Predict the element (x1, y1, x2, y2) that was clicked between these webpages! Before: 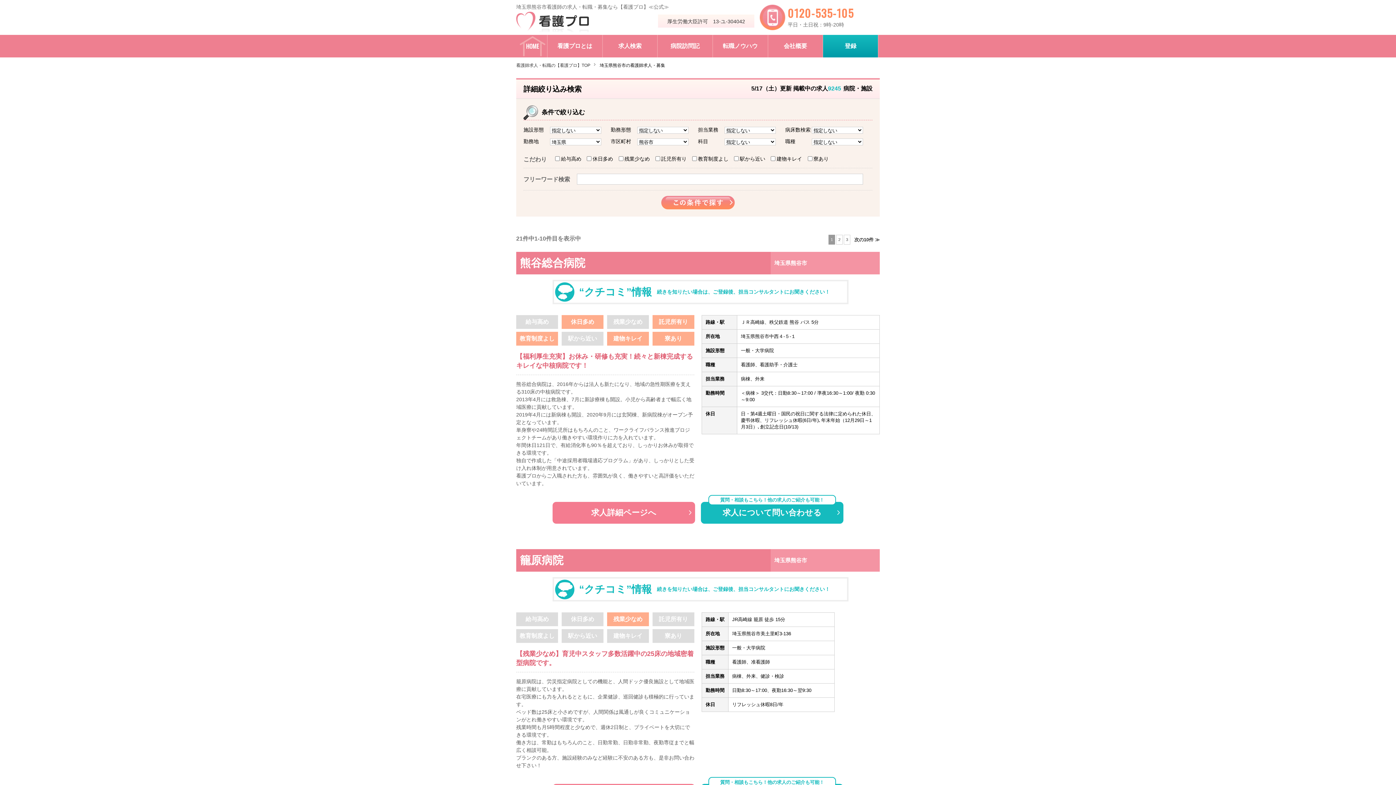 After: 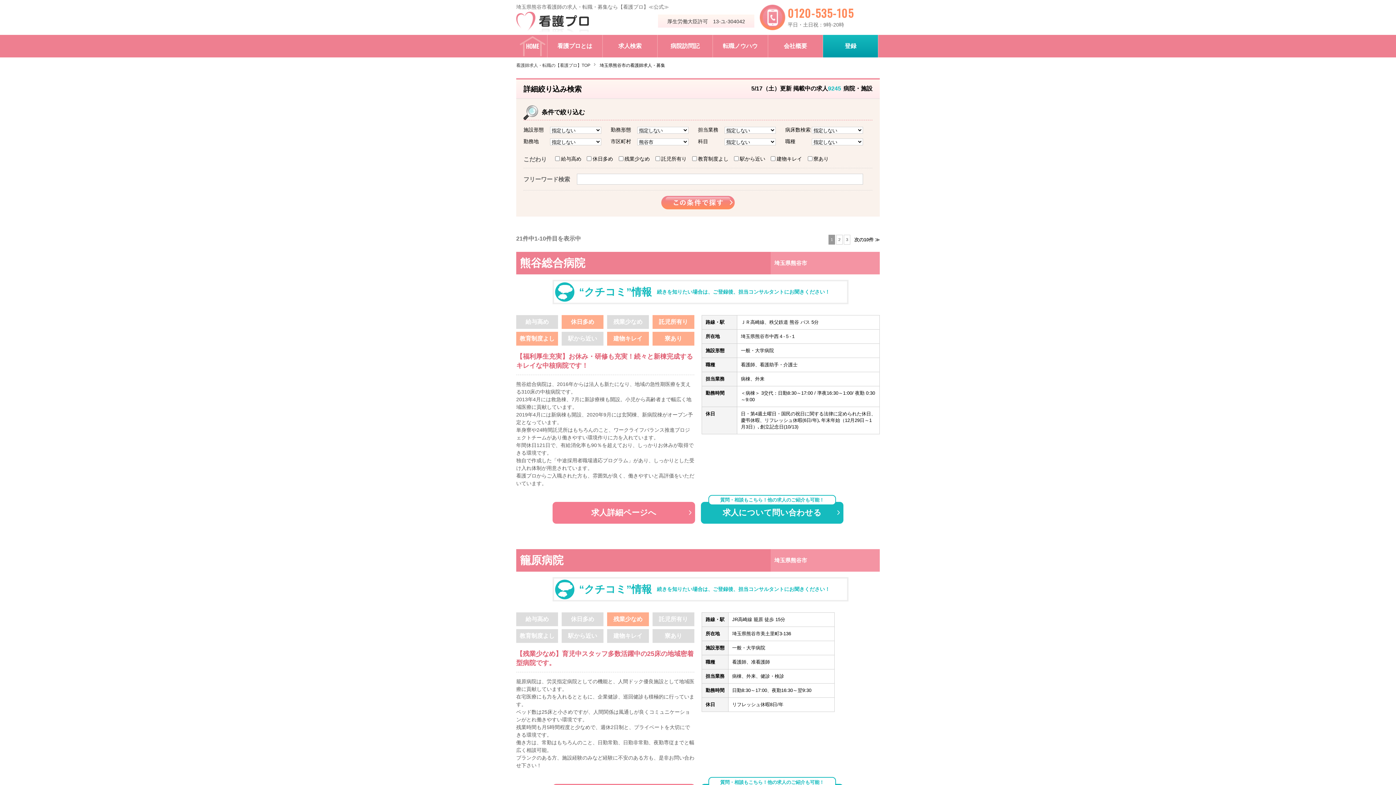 Action: bbox: (774, 557, 807, 563) label: 埼玉県熊谷市